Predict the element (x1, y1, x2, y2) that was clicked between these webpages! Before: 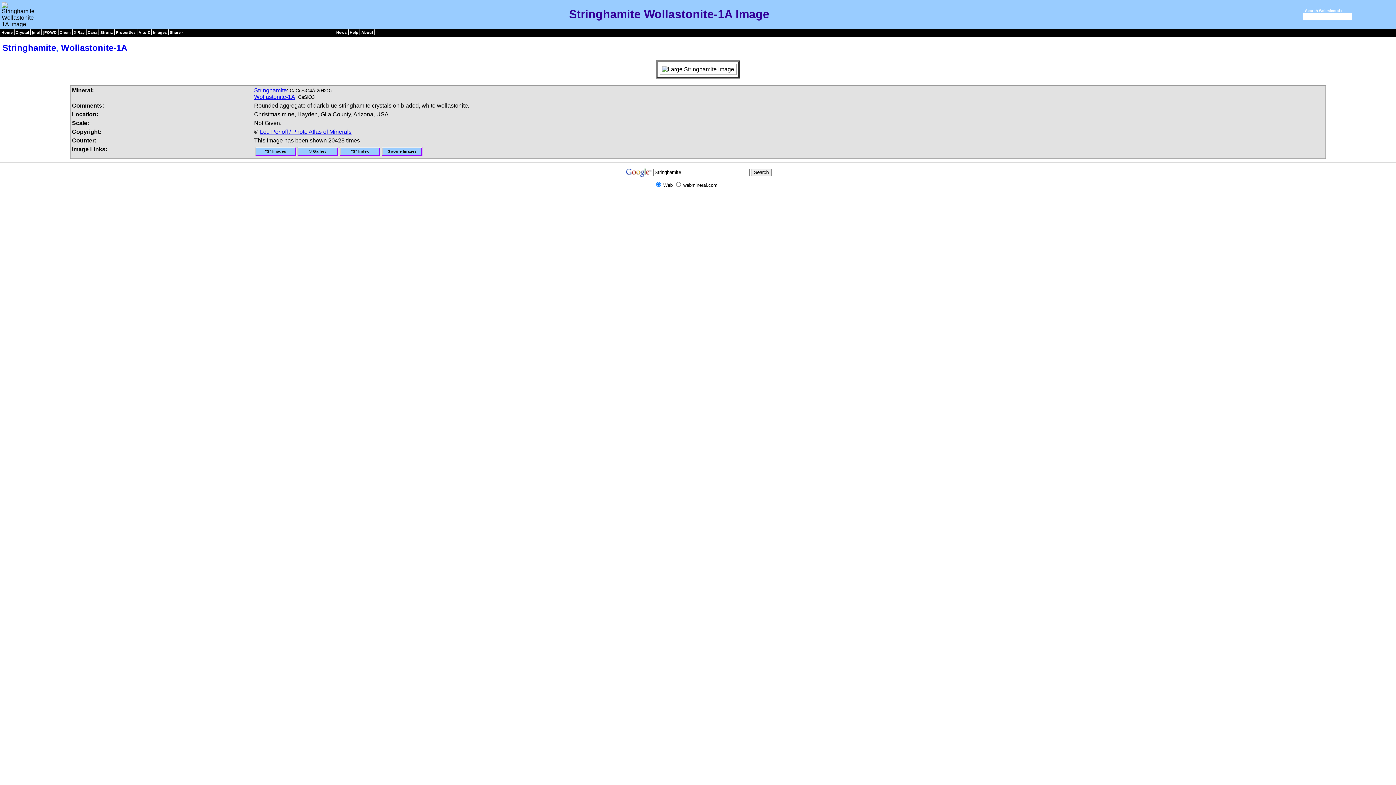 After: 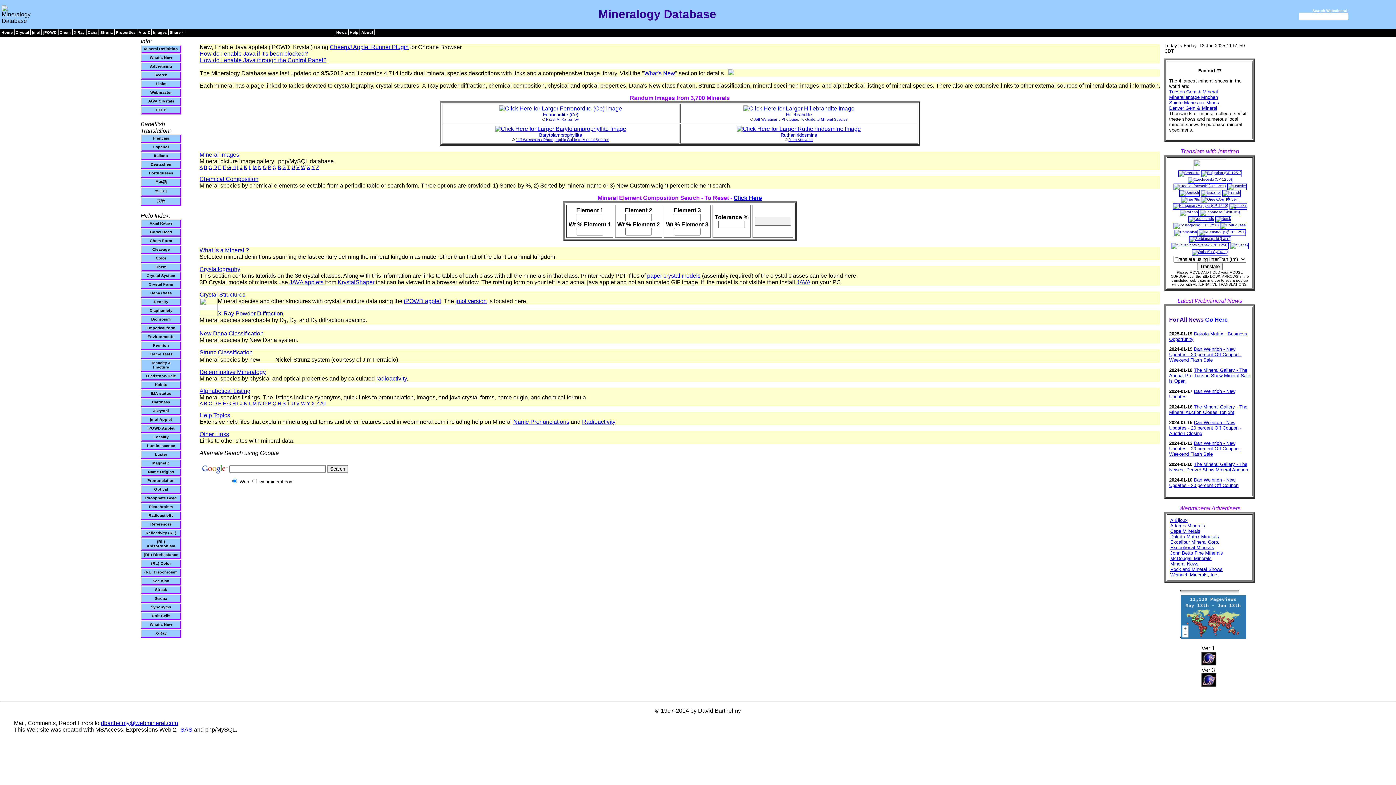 Action: bbox: (0, 29, 14, 35) label: Home